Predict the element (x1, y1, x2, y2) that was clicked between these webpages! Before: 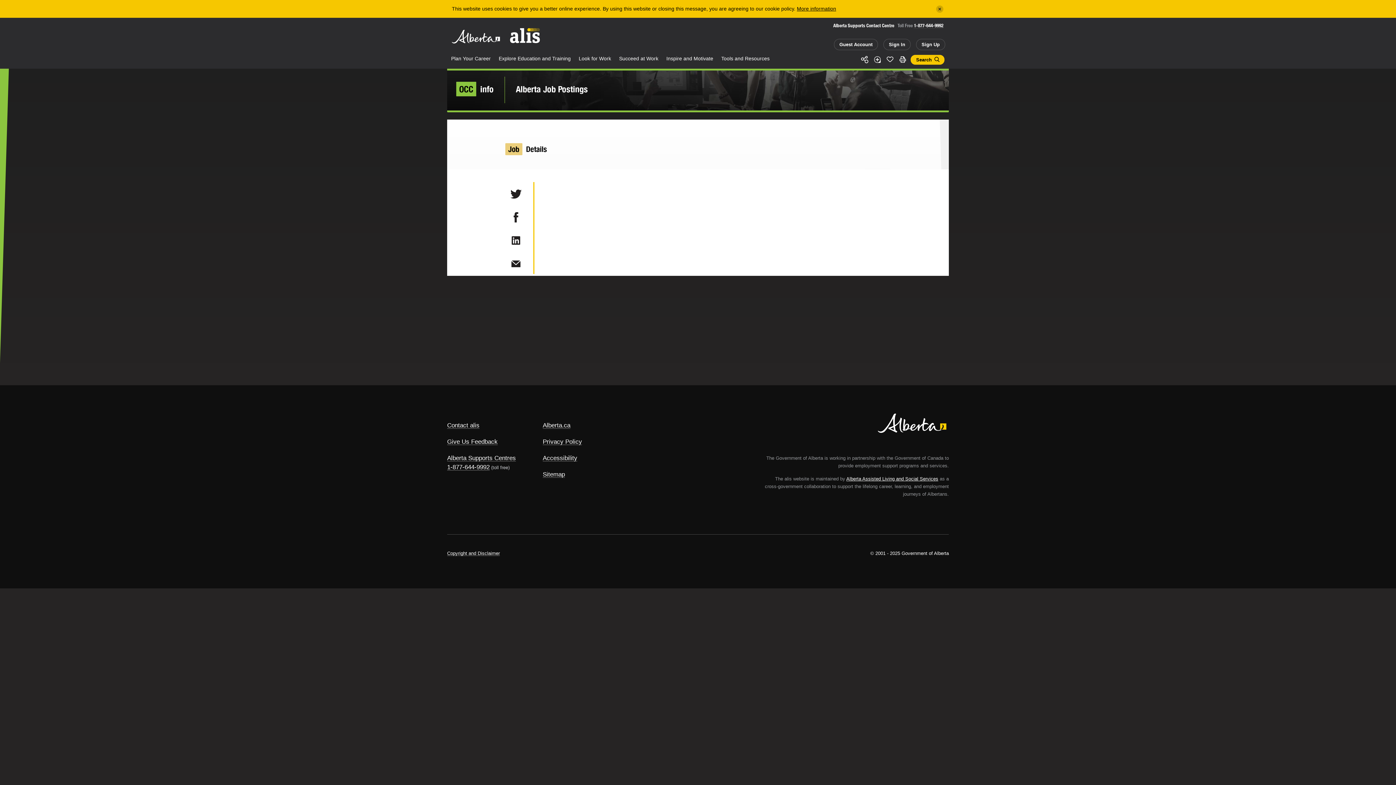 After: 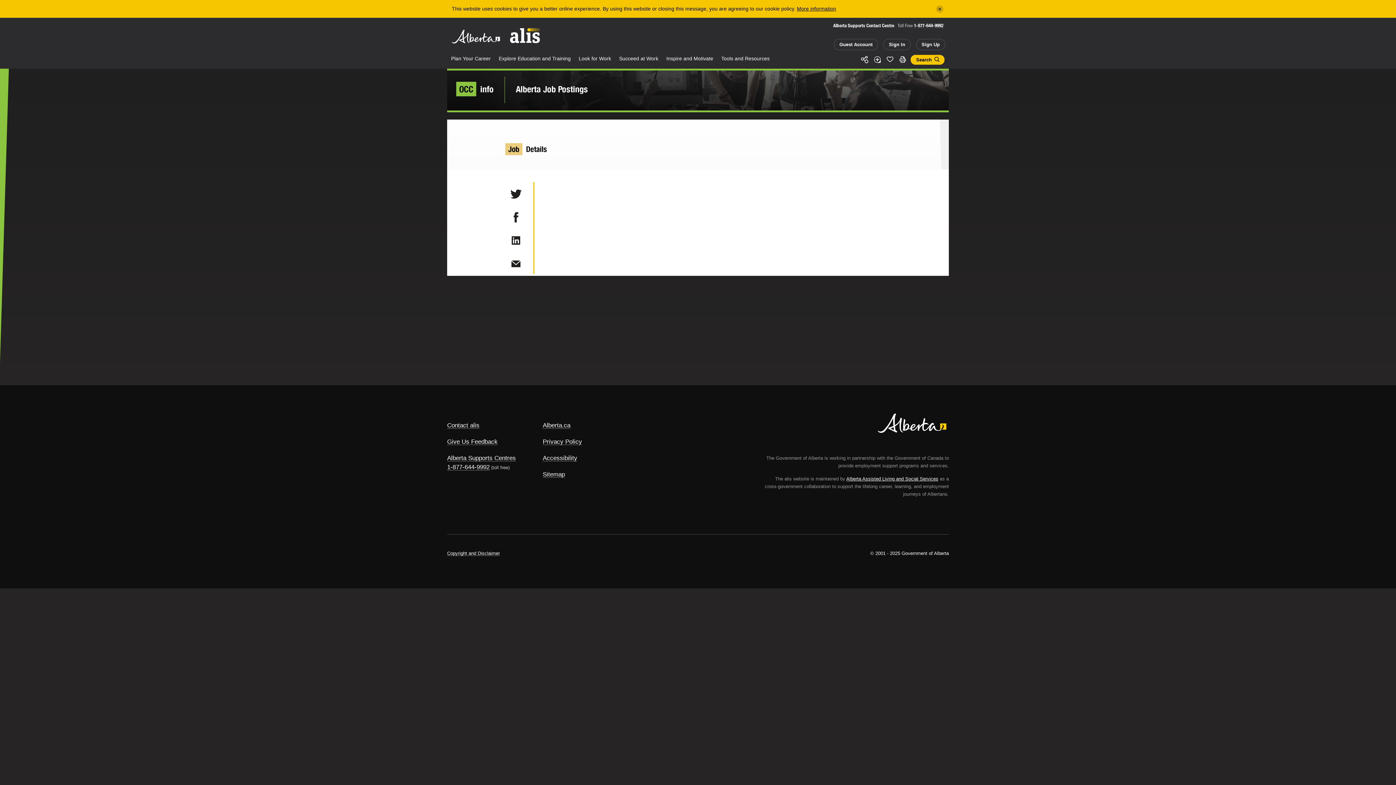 Action: bbox: (877, 413, 946, 433) label: Alberta